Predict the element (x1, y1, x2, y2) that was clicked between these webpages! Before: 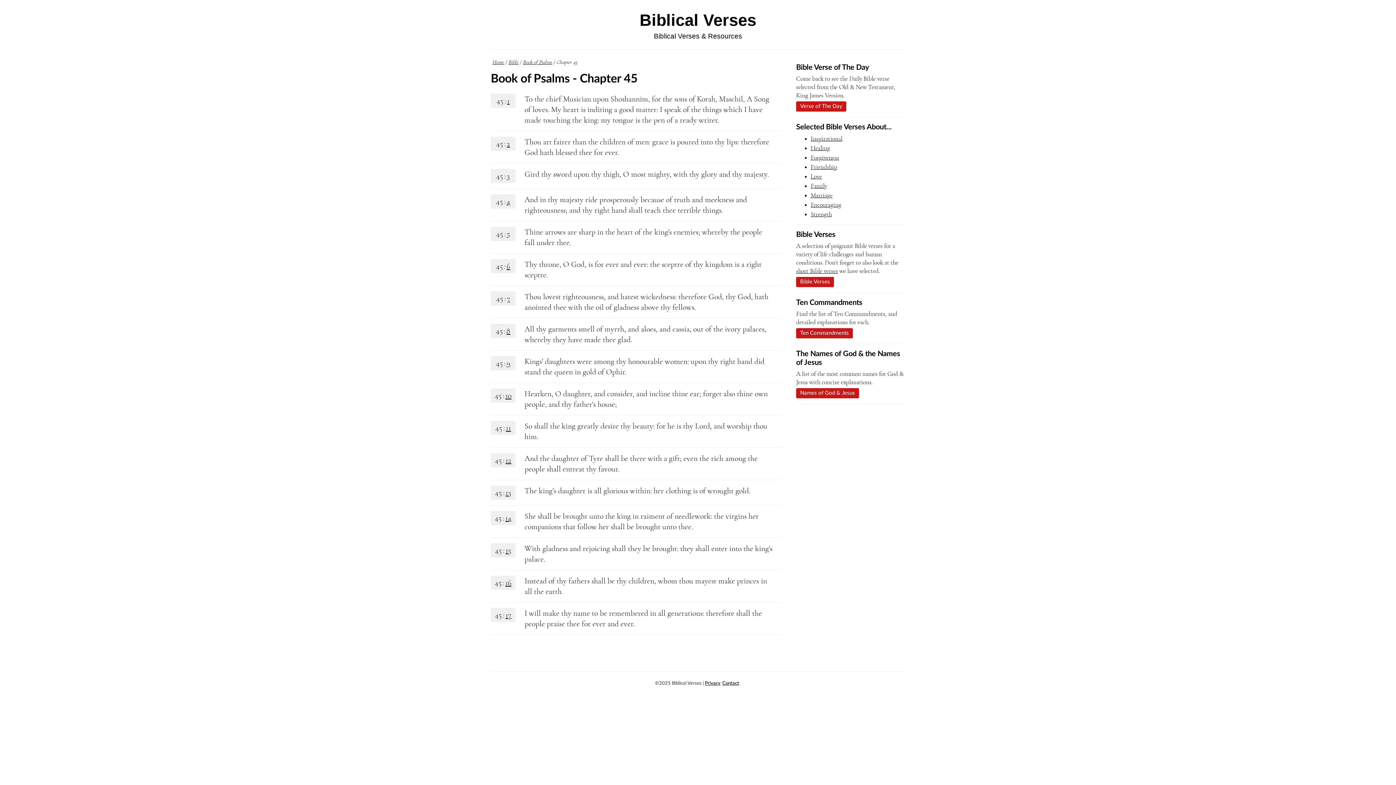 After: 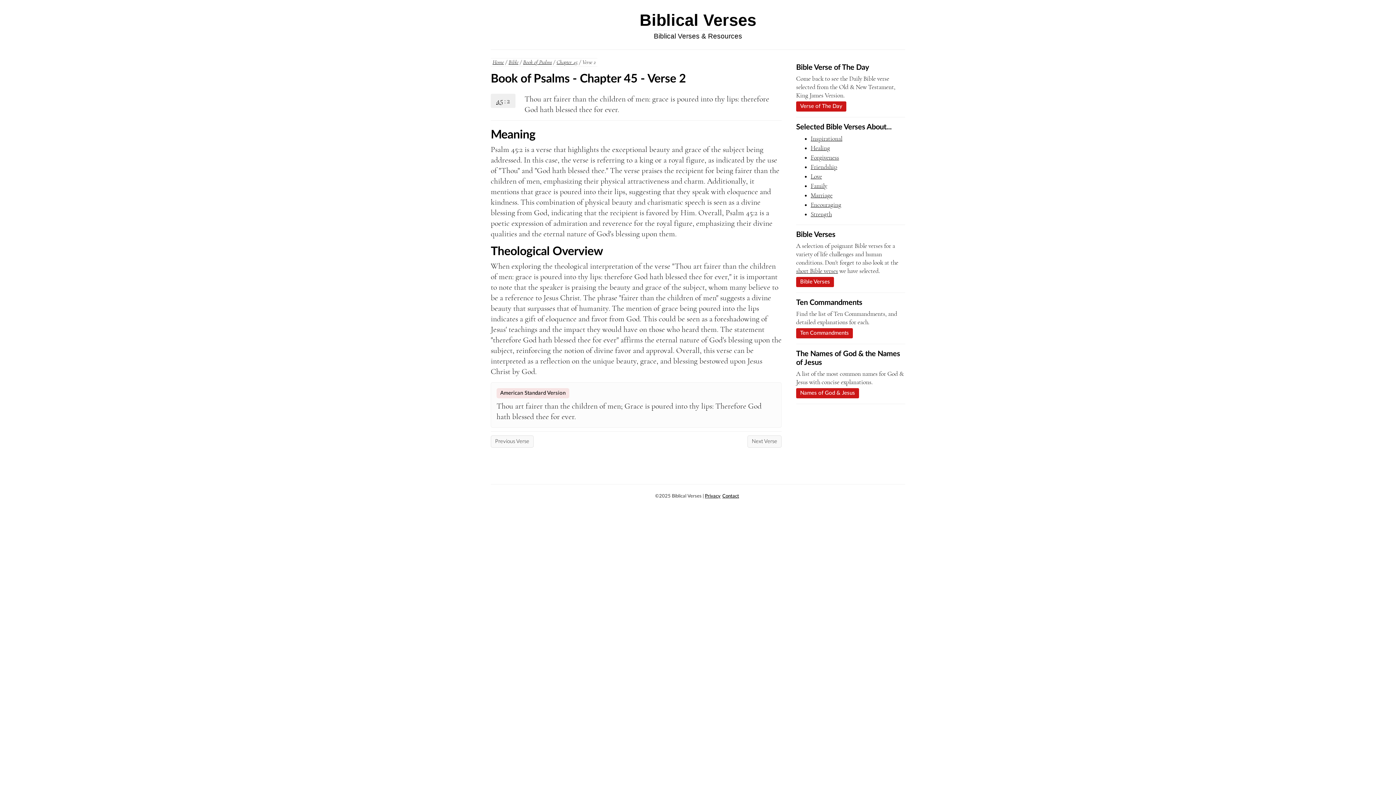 Action: label: 2 bbox: (506, 139, 510, 147)